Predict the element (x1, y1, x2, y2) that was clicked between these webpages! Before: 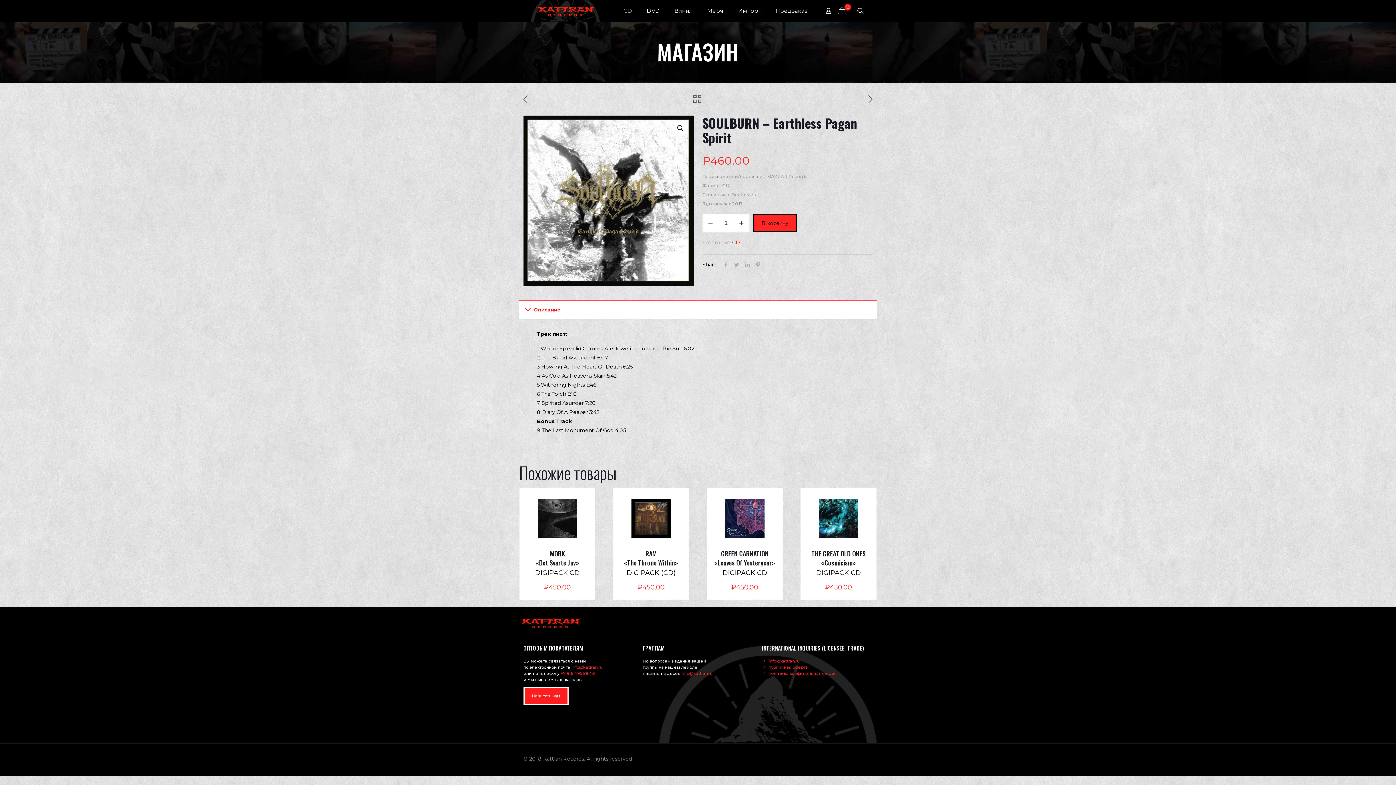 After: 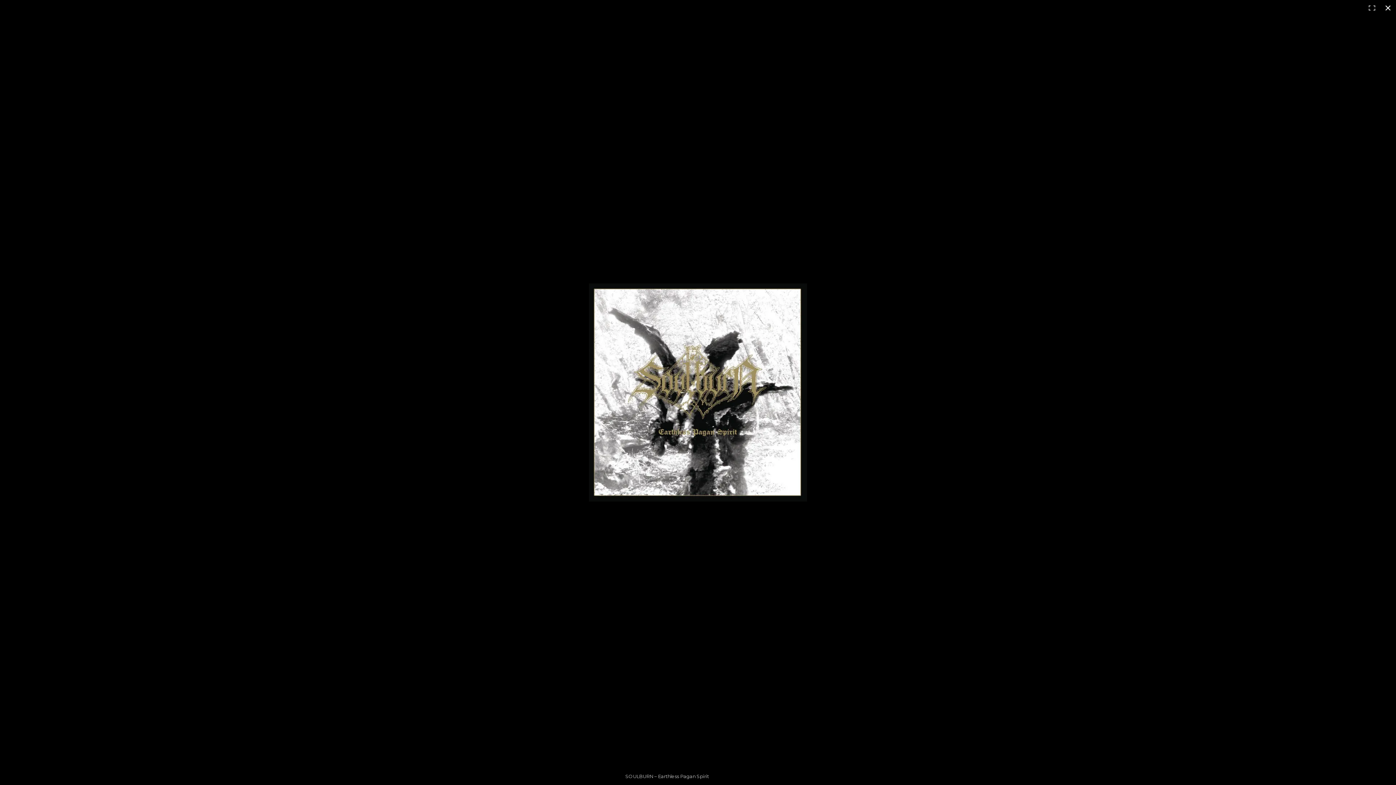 Action: label: Просмотр галереи изображений в полноэкранном режиме bbox: (673, 121, 688, 135)